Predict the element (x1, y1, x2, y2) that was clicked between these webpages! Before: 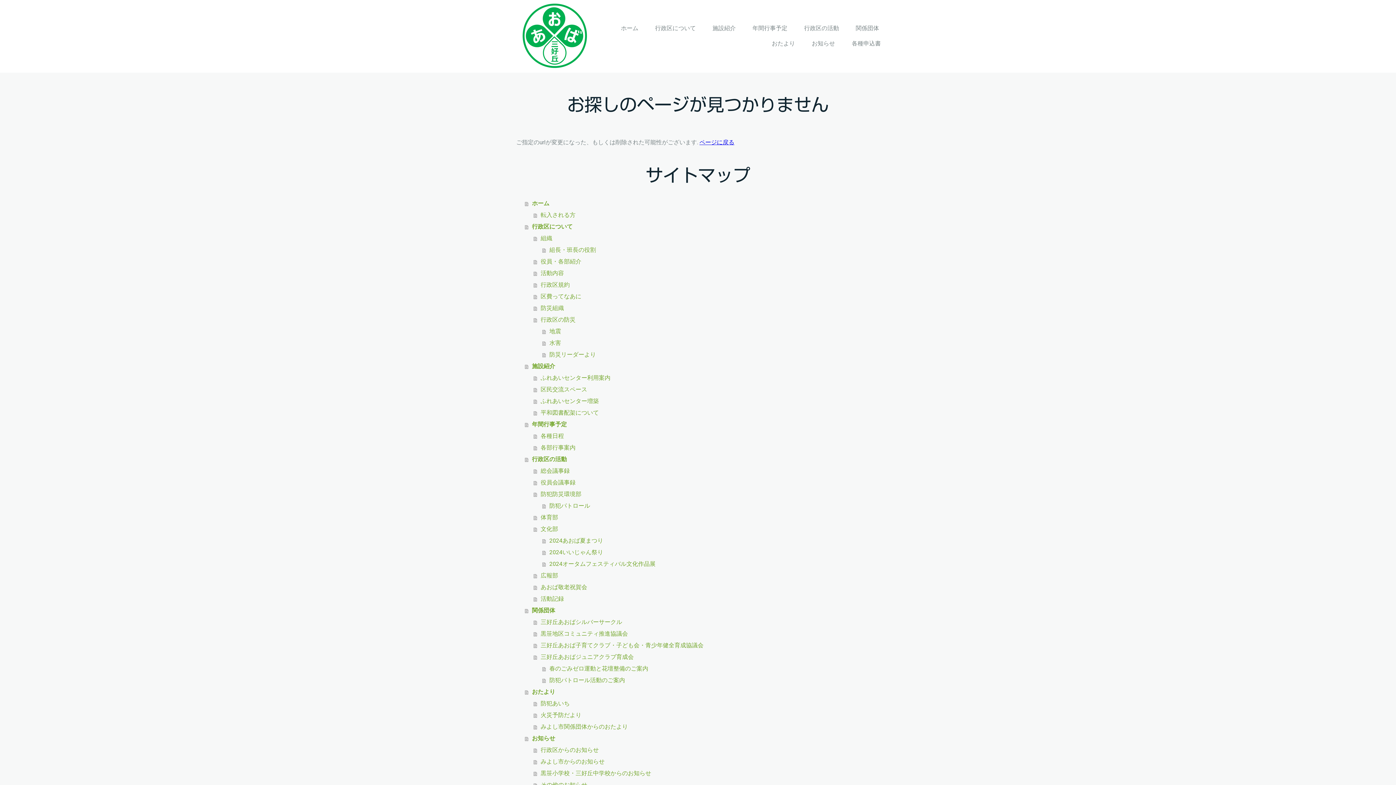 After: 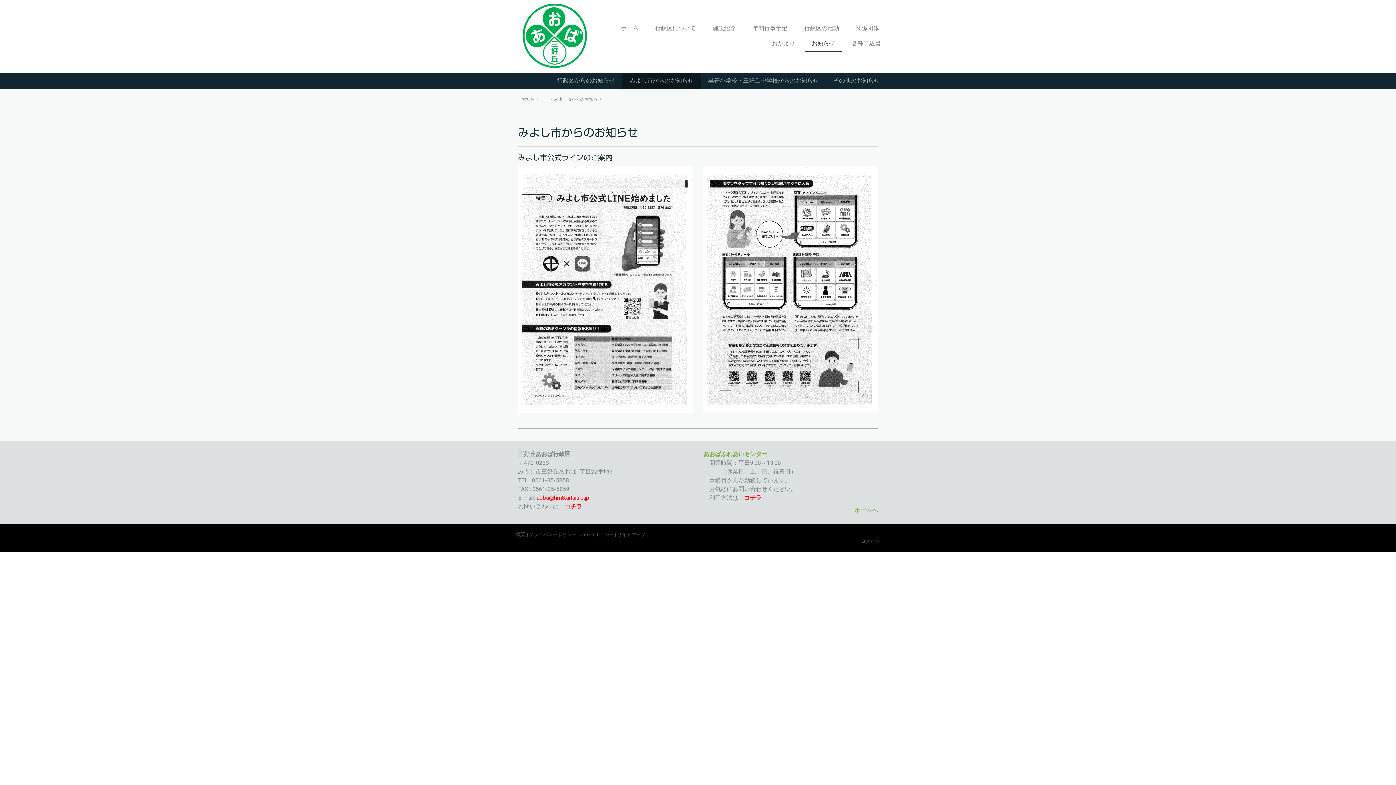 Action: bbox: (533, 756, 880, 768) label: みよし市からのお知らせ